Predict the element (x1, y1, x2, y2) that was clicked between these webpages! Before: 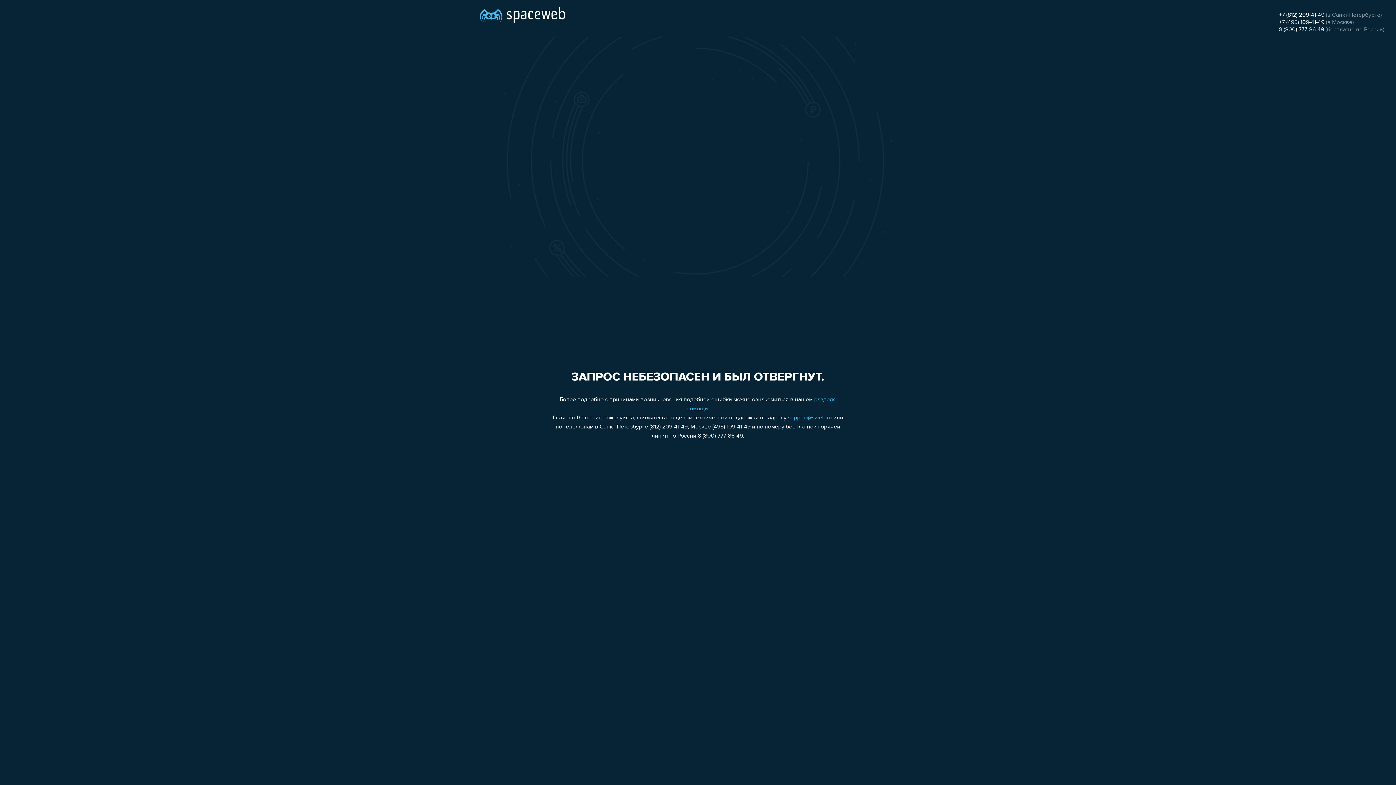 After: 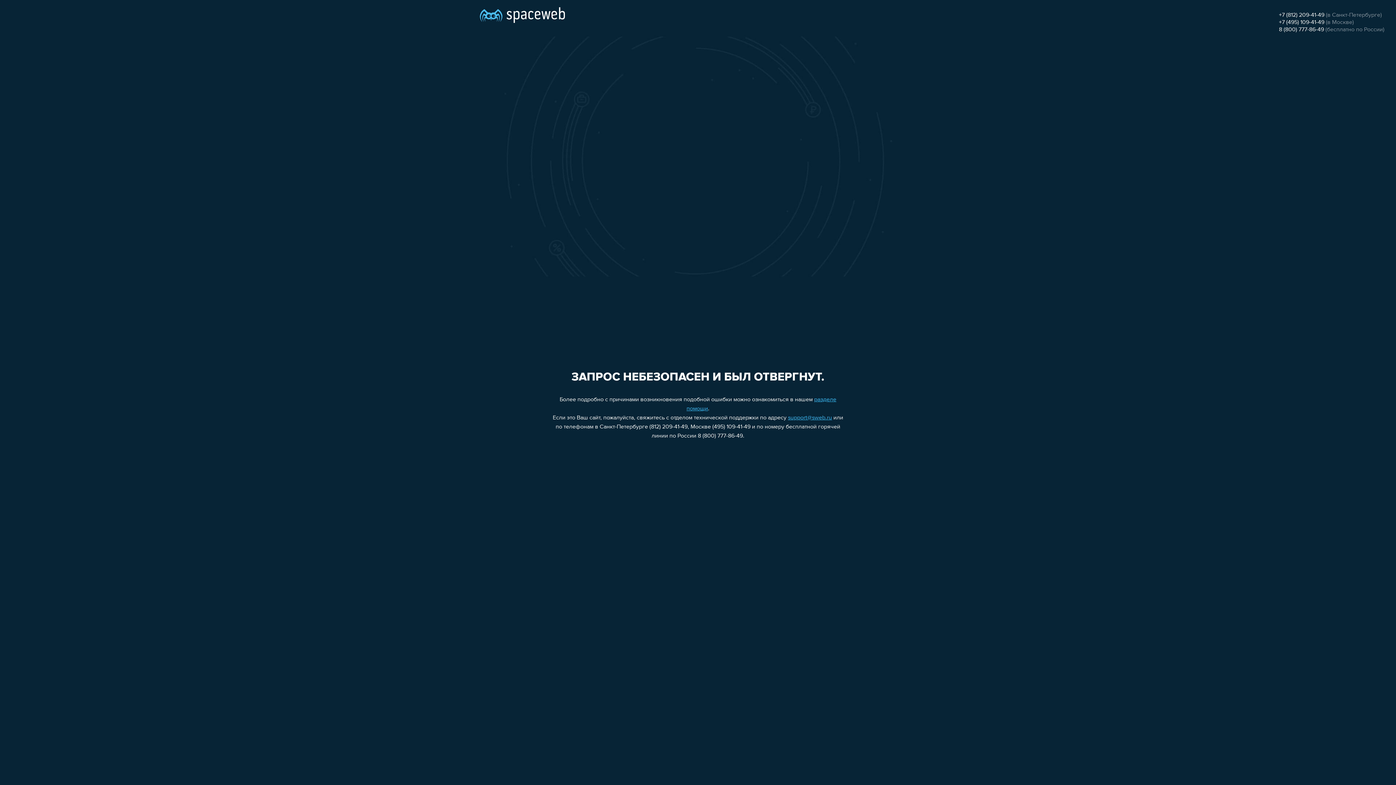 Action: bbox: (1279, 12, 1324, 18) label: +7 (812) 209-41-49